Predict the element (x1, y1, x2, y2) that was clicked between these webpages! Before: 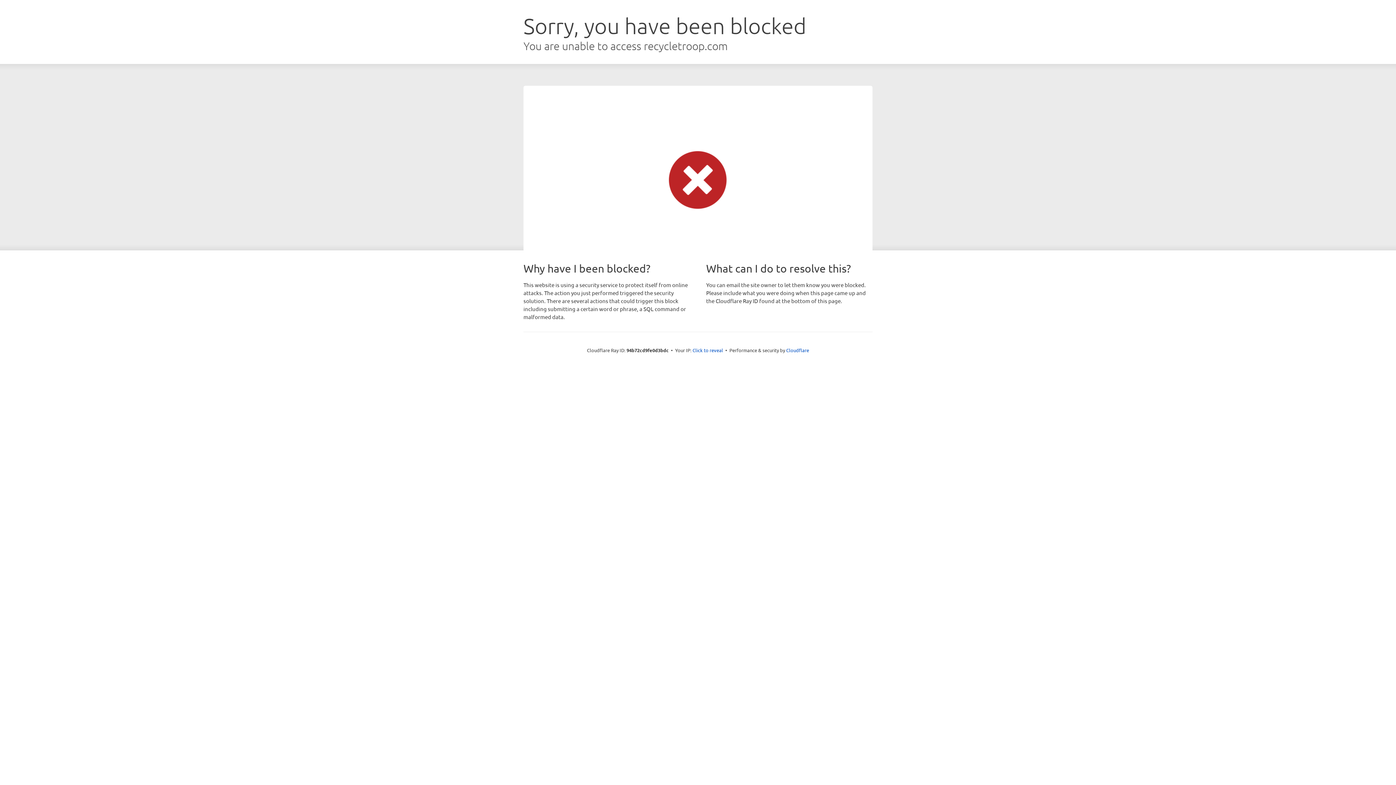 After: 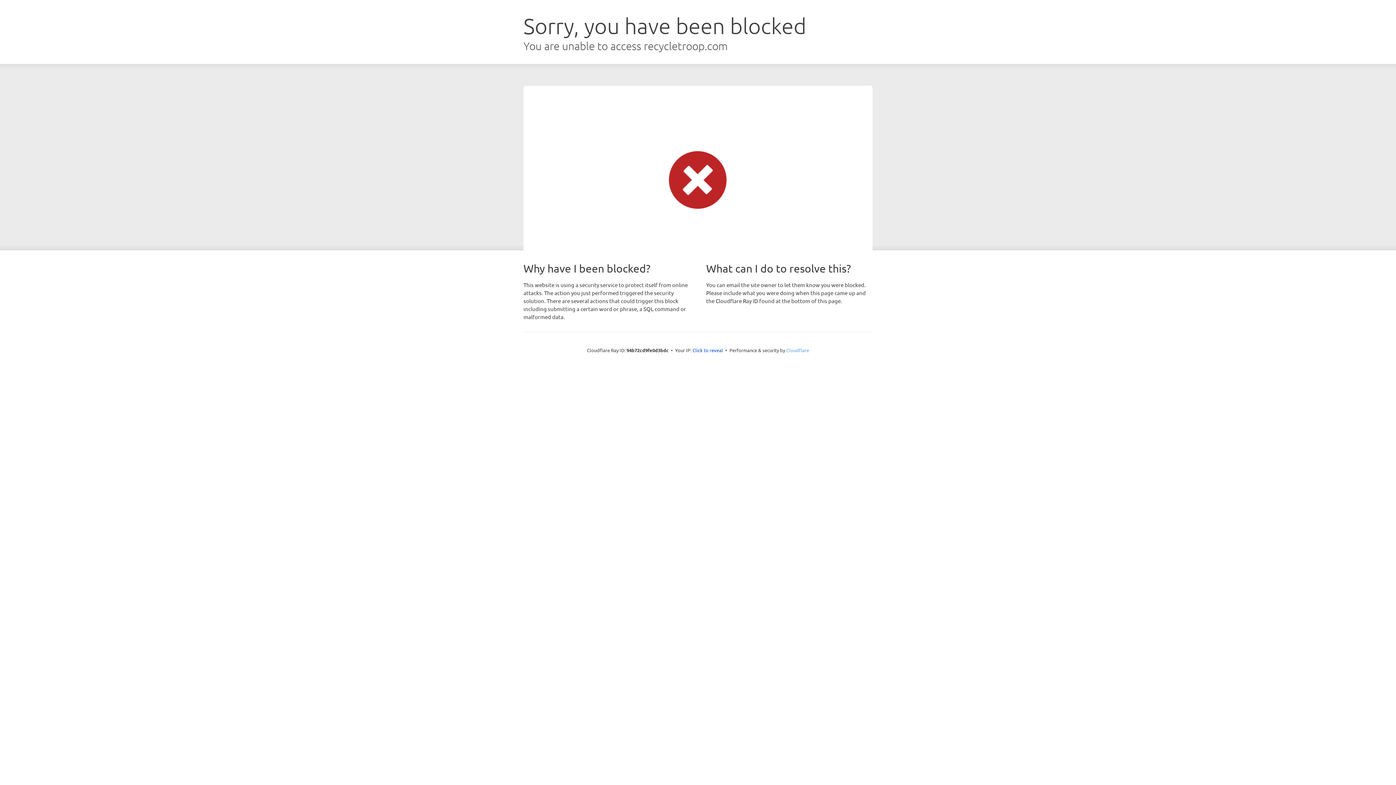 Action: label: Cloudflare bbox: (786, 347, 809, 353)